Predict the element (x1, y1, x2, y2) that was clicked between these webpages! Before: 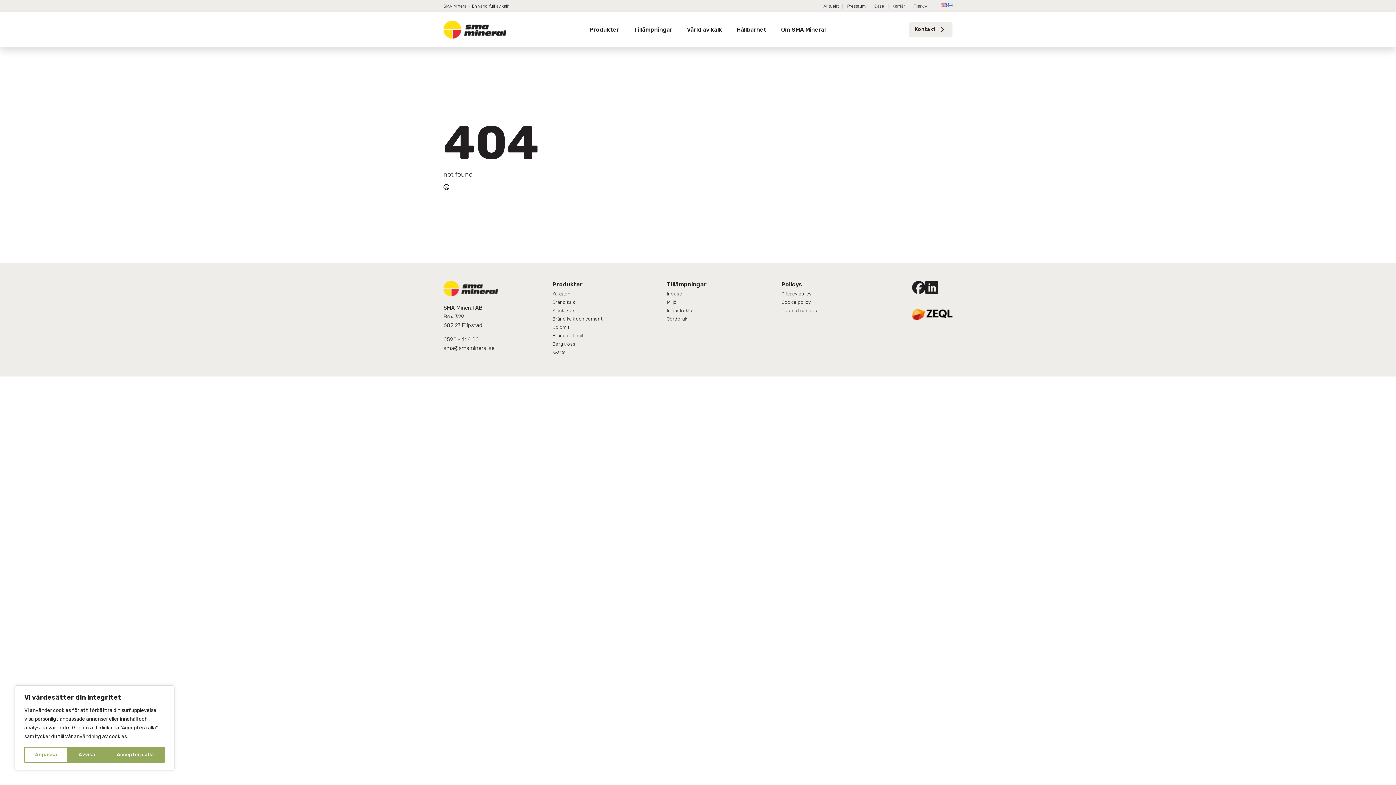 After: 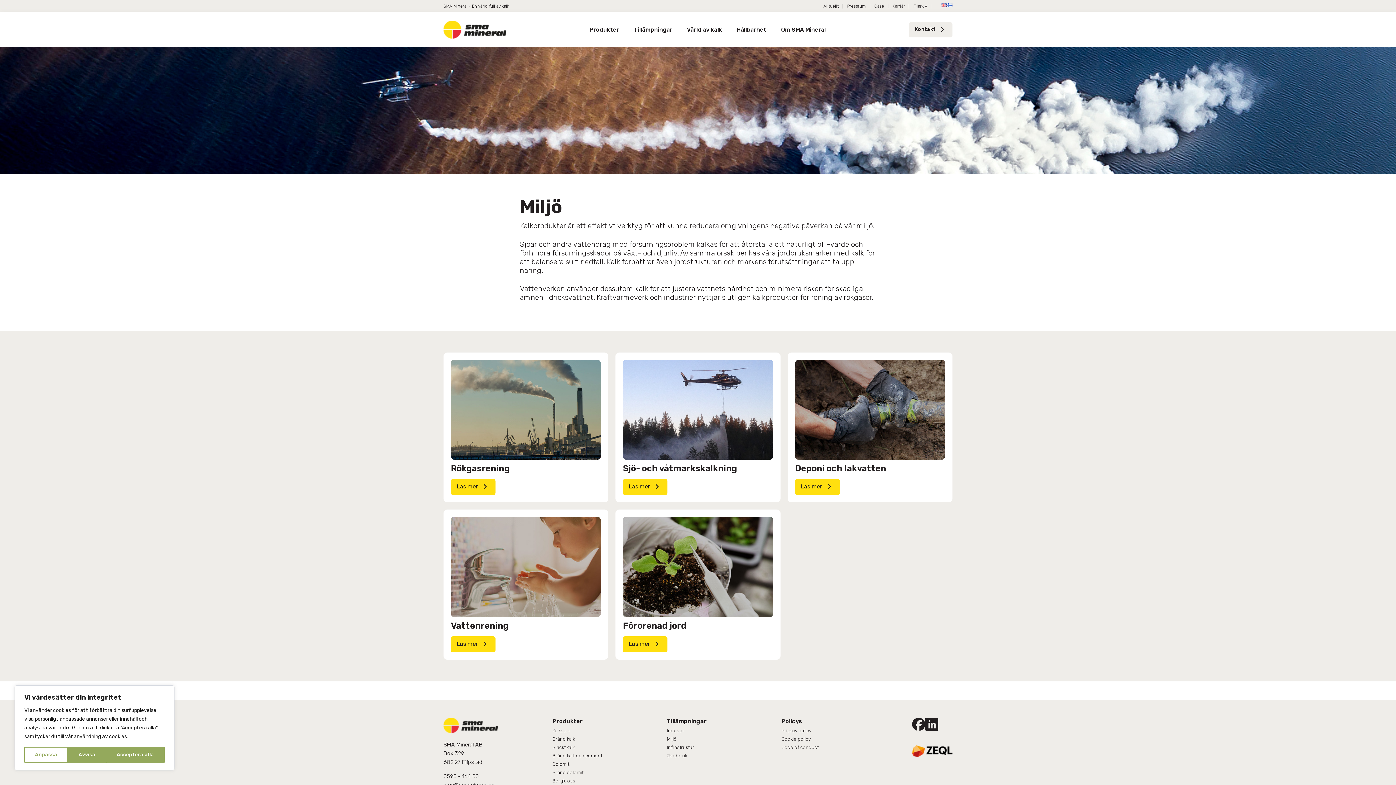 Action: bbox: (667, 300, 743, 308) label: Miljö